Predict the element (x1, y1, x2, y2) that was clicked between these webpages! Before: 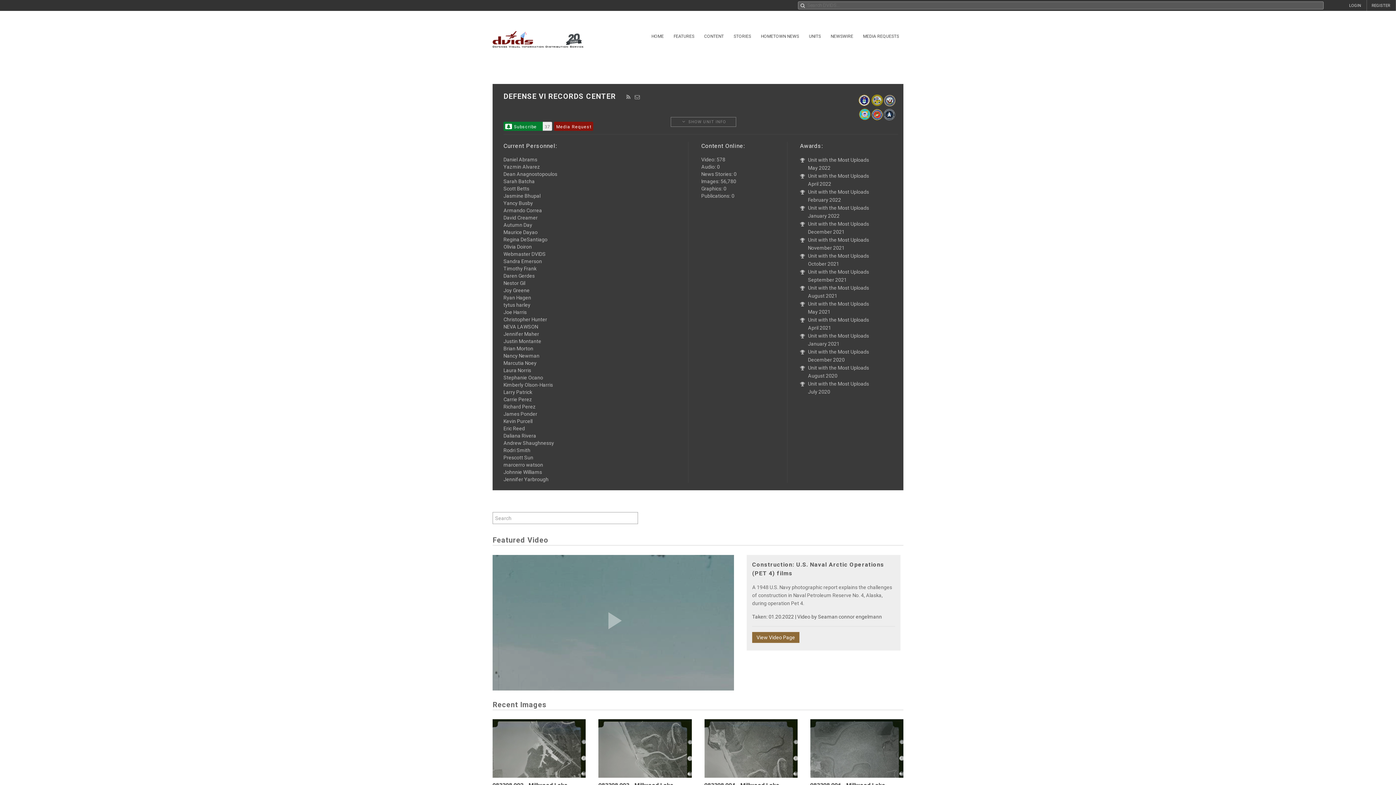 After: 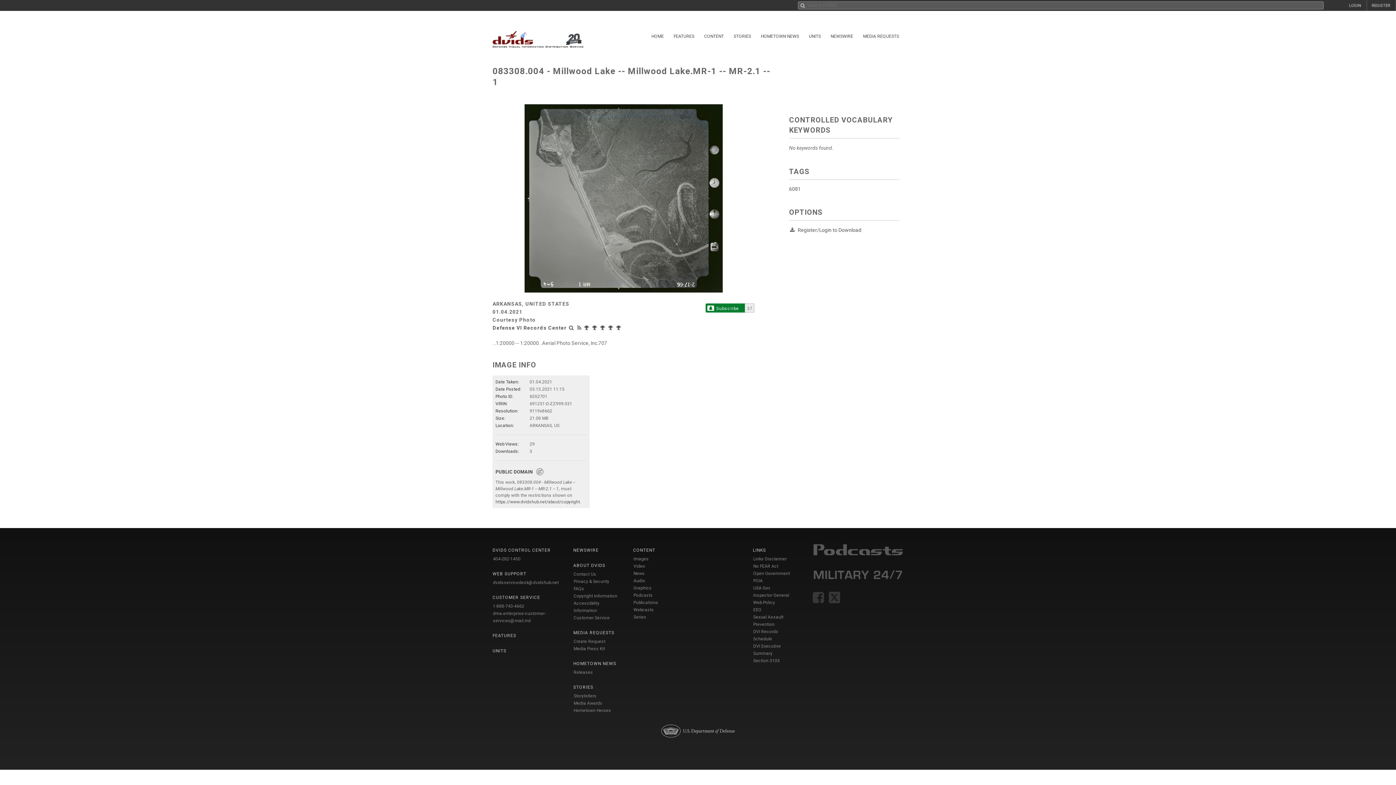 Action: bbox: (704, 719, 797, 781)